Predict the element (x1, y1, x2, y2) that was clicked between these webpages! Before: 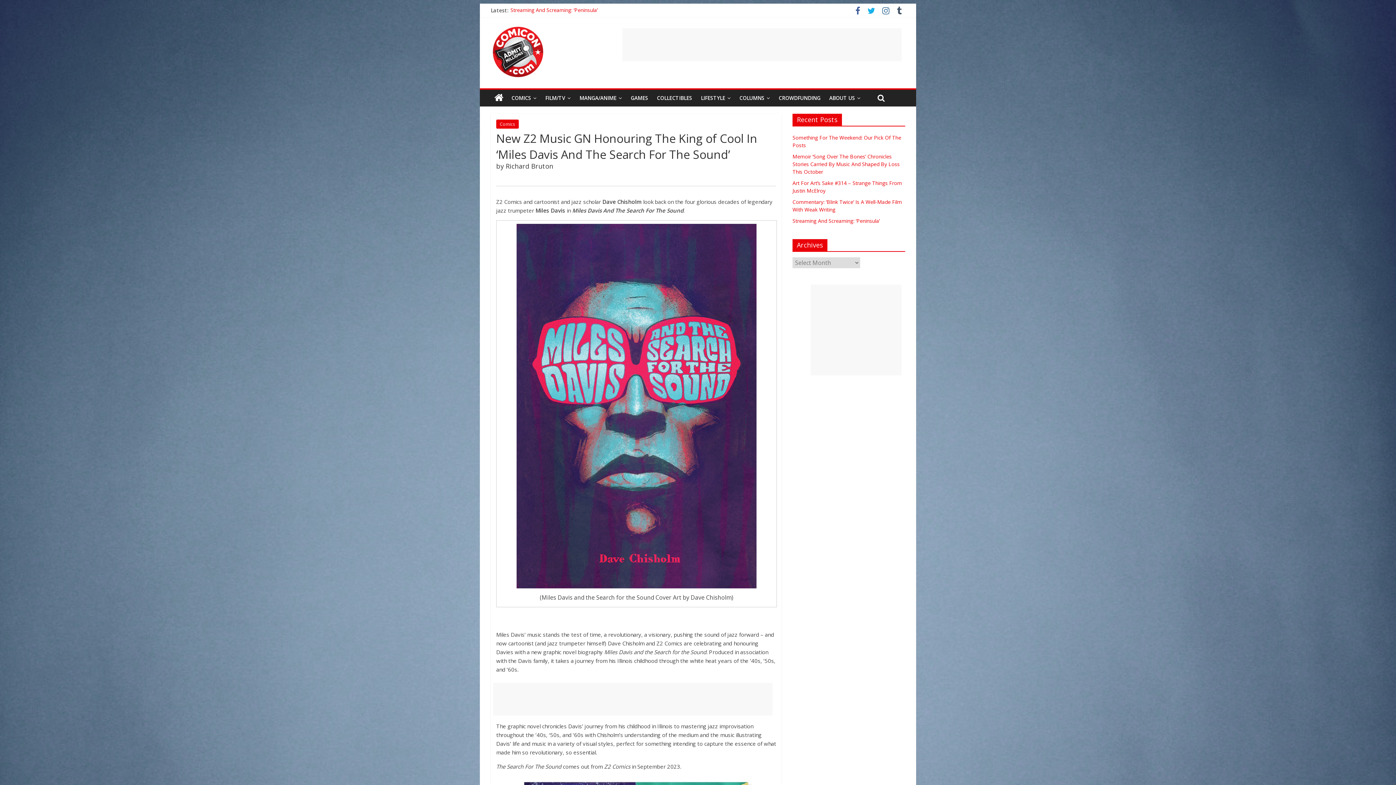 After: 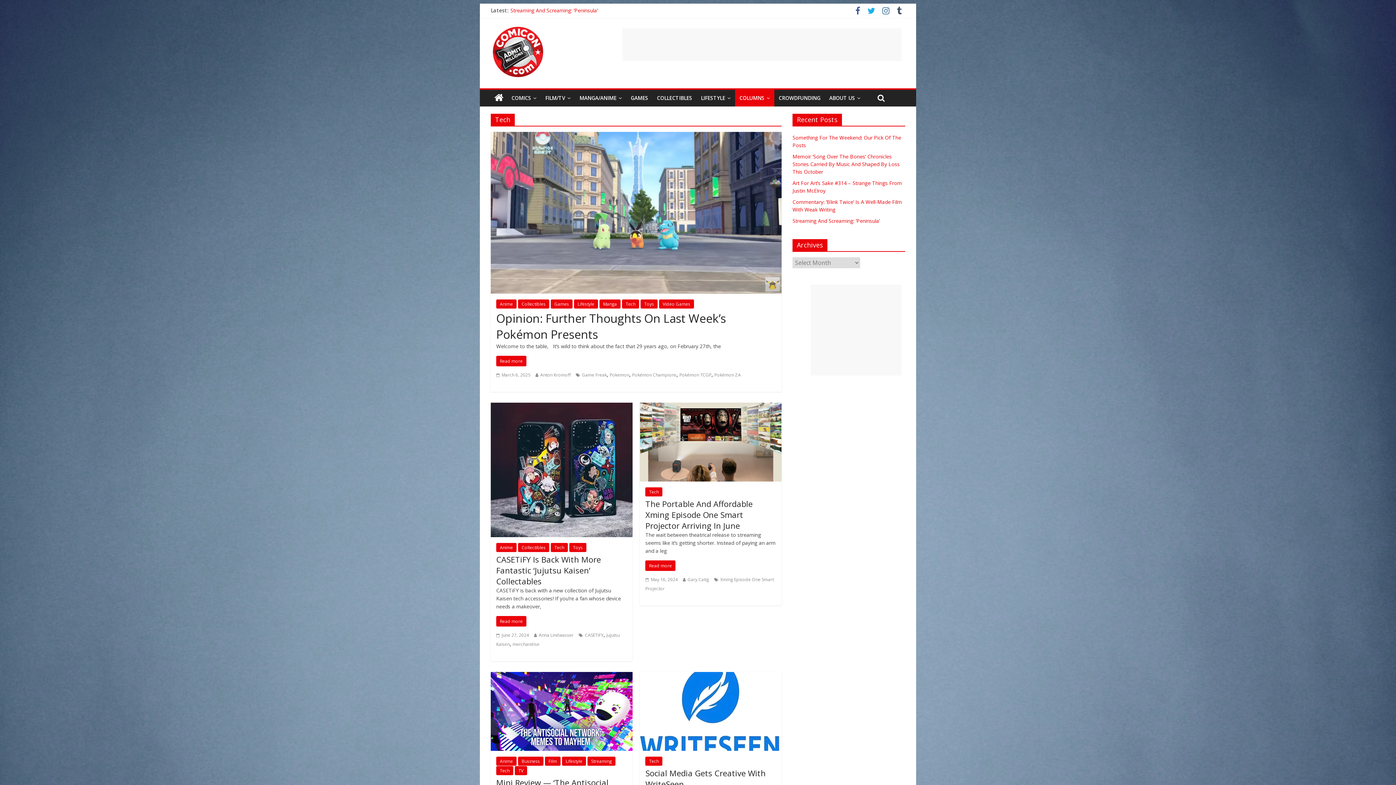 Action: label: COLUMNS bbox: (735, 89, 774, 106)